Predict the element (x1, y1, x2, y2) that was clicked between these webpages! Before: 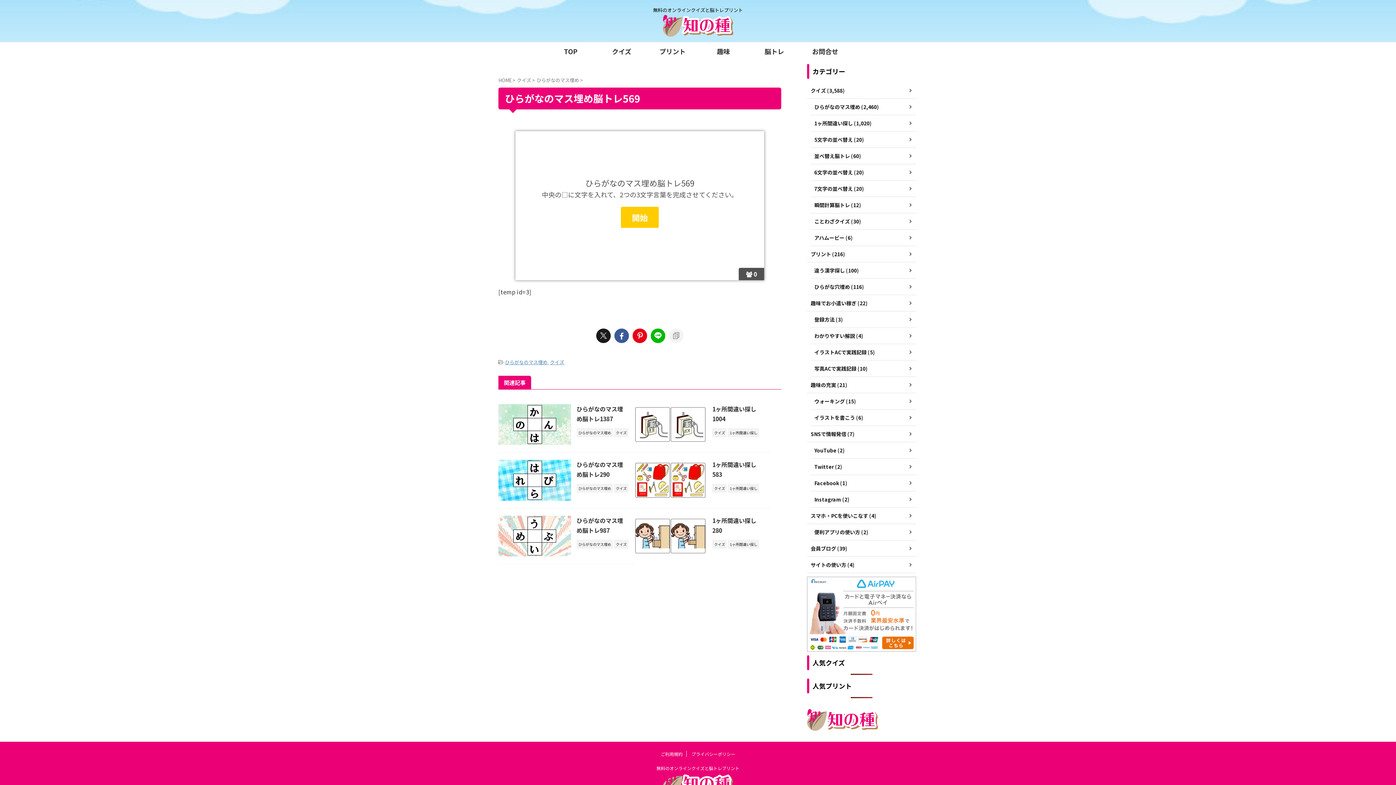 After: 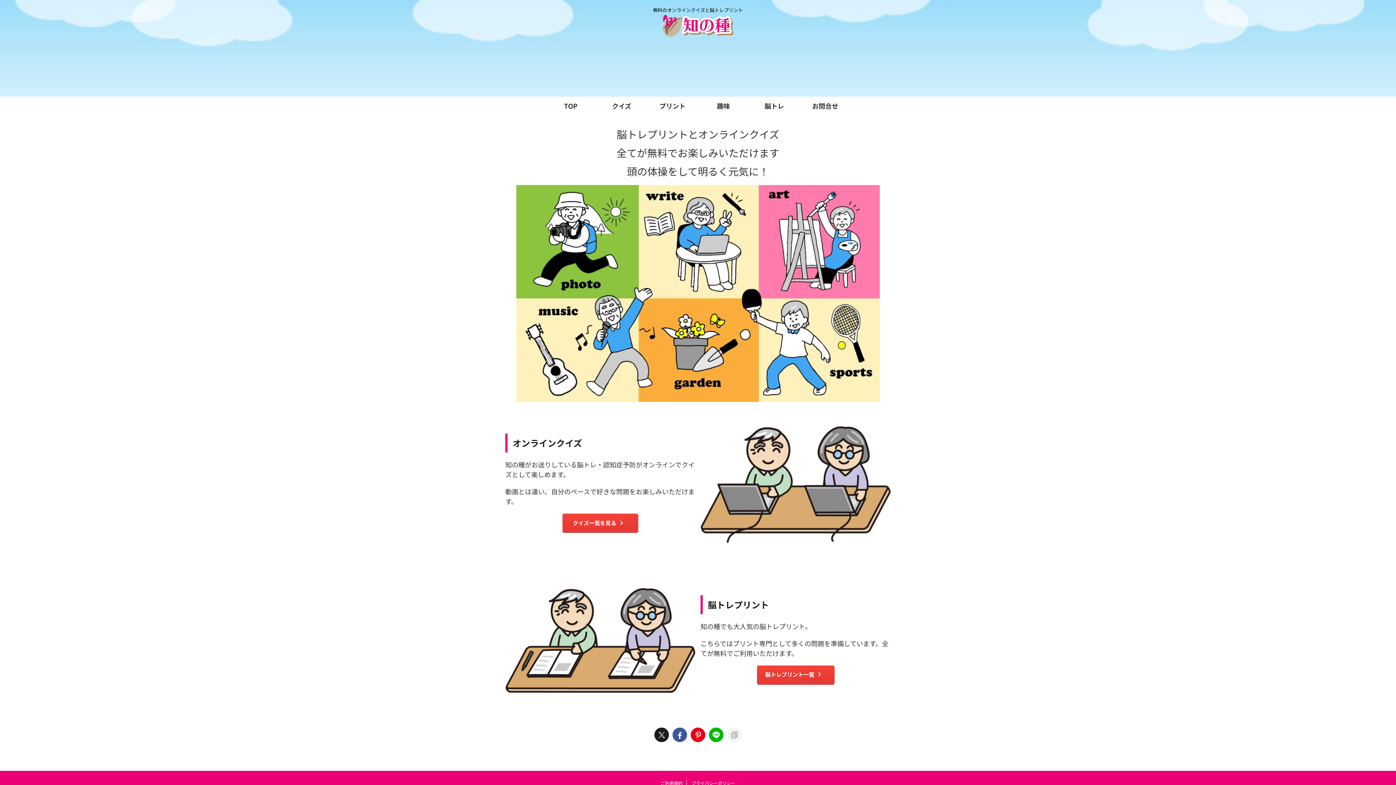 Action: bbox: (662, 26, 733, 37)